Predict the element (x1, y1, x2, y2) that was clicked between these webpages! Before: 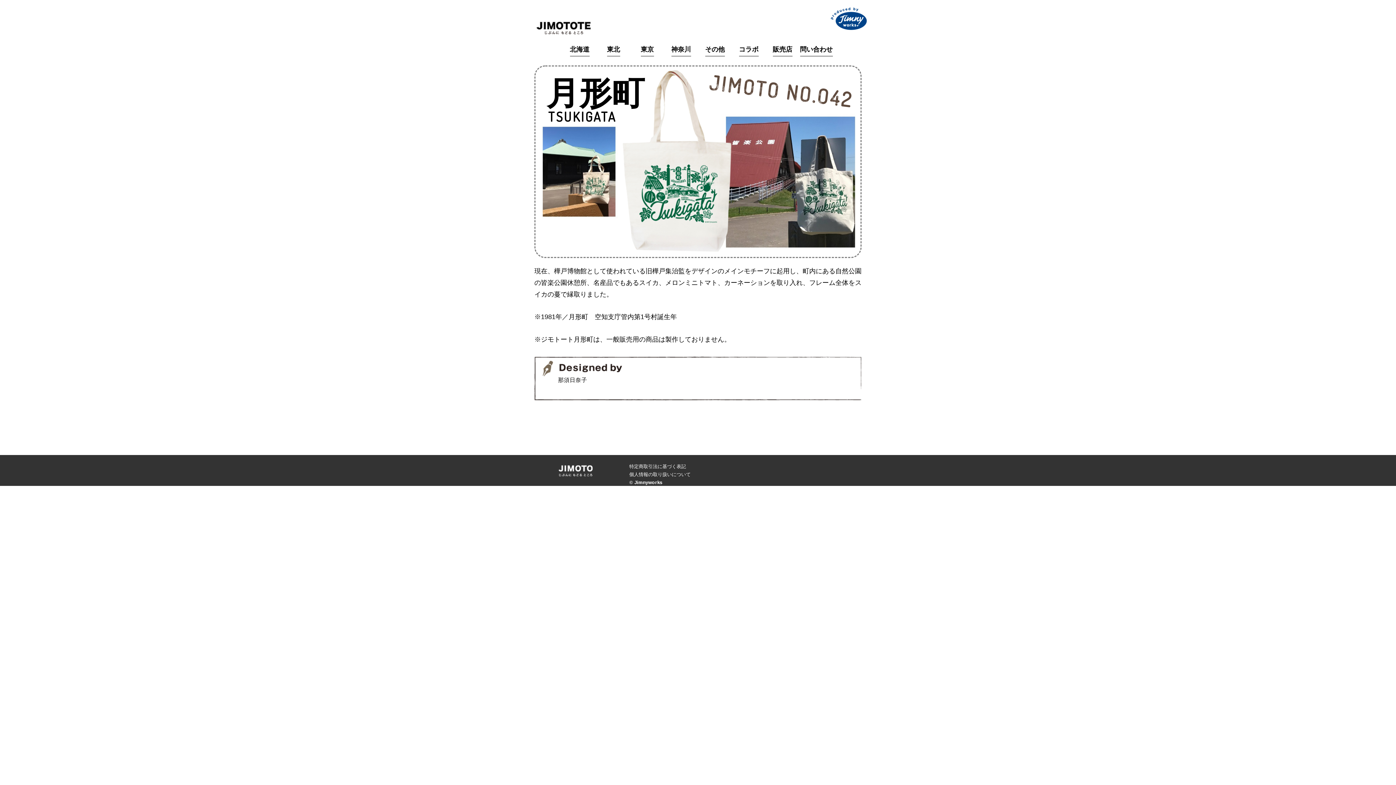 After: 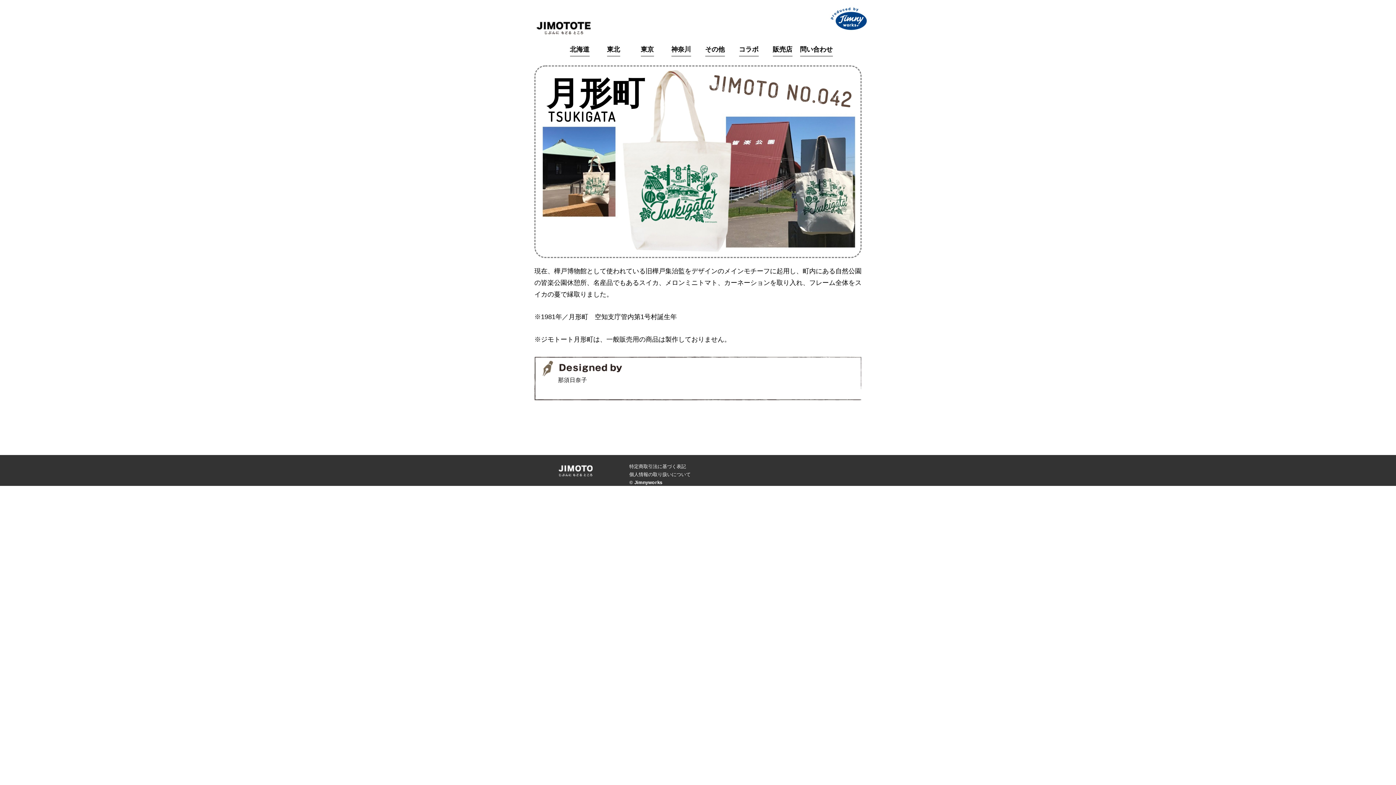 Action: bbox: (830, 13, 867, 22)